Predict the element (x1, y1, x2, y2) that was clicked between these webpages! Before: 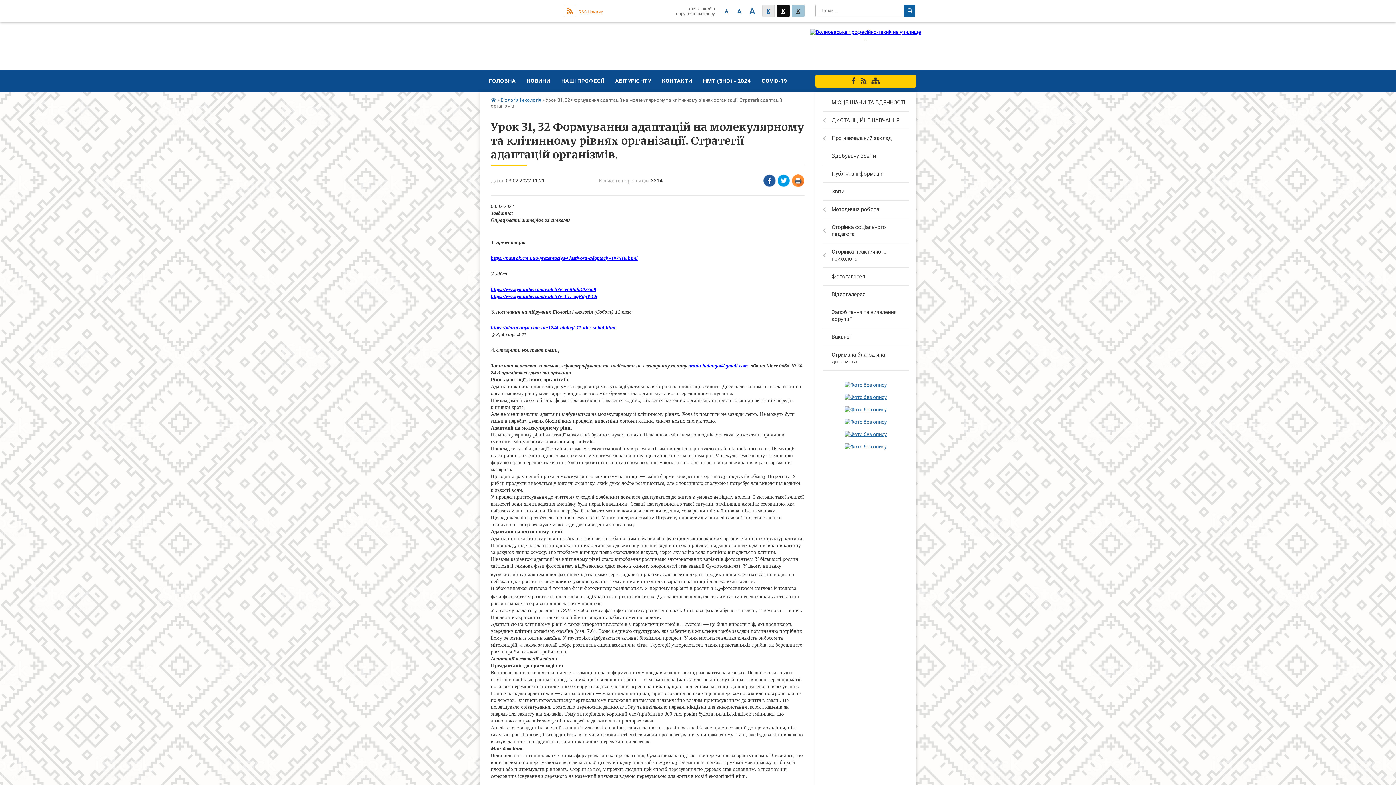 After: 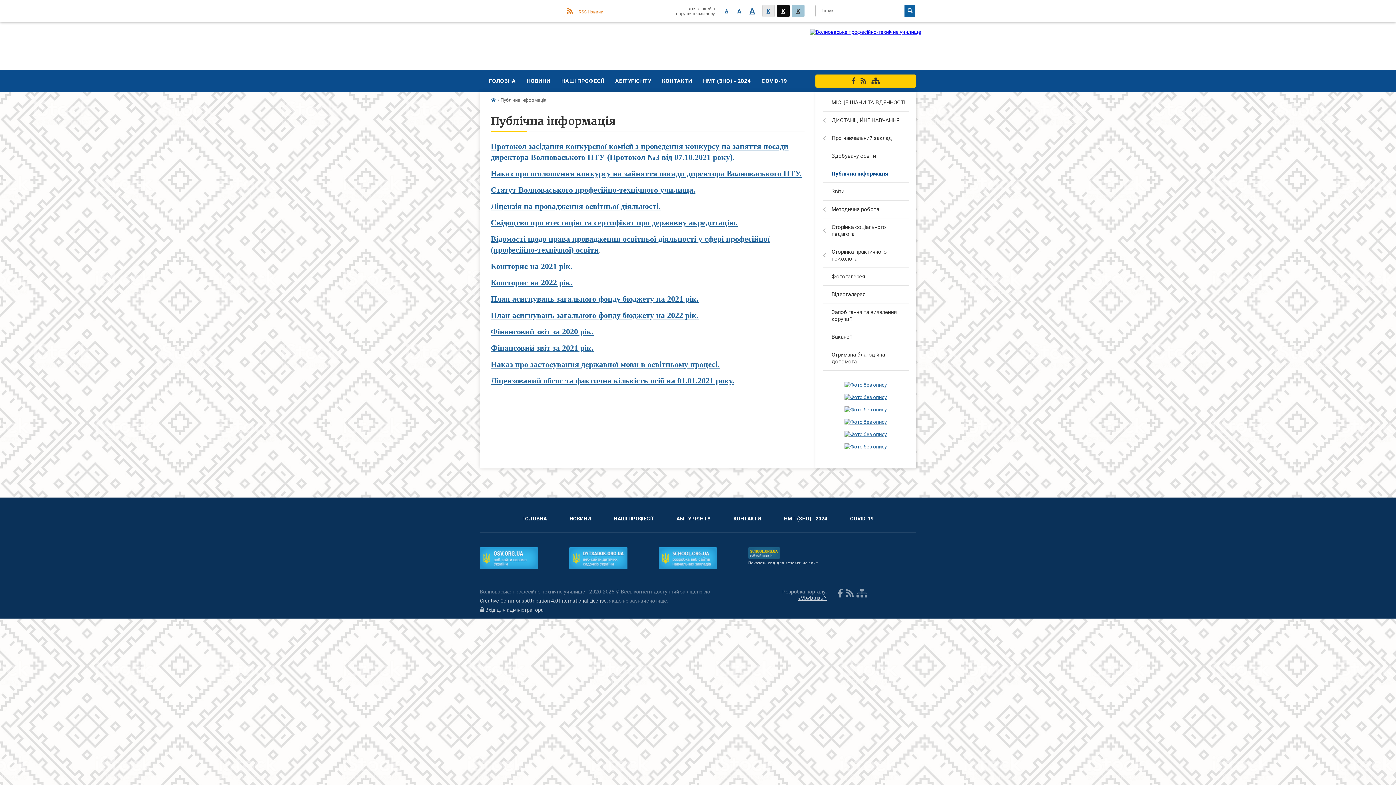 Action: bbox: (815, 165, 916, 182) label: Публічна інформація